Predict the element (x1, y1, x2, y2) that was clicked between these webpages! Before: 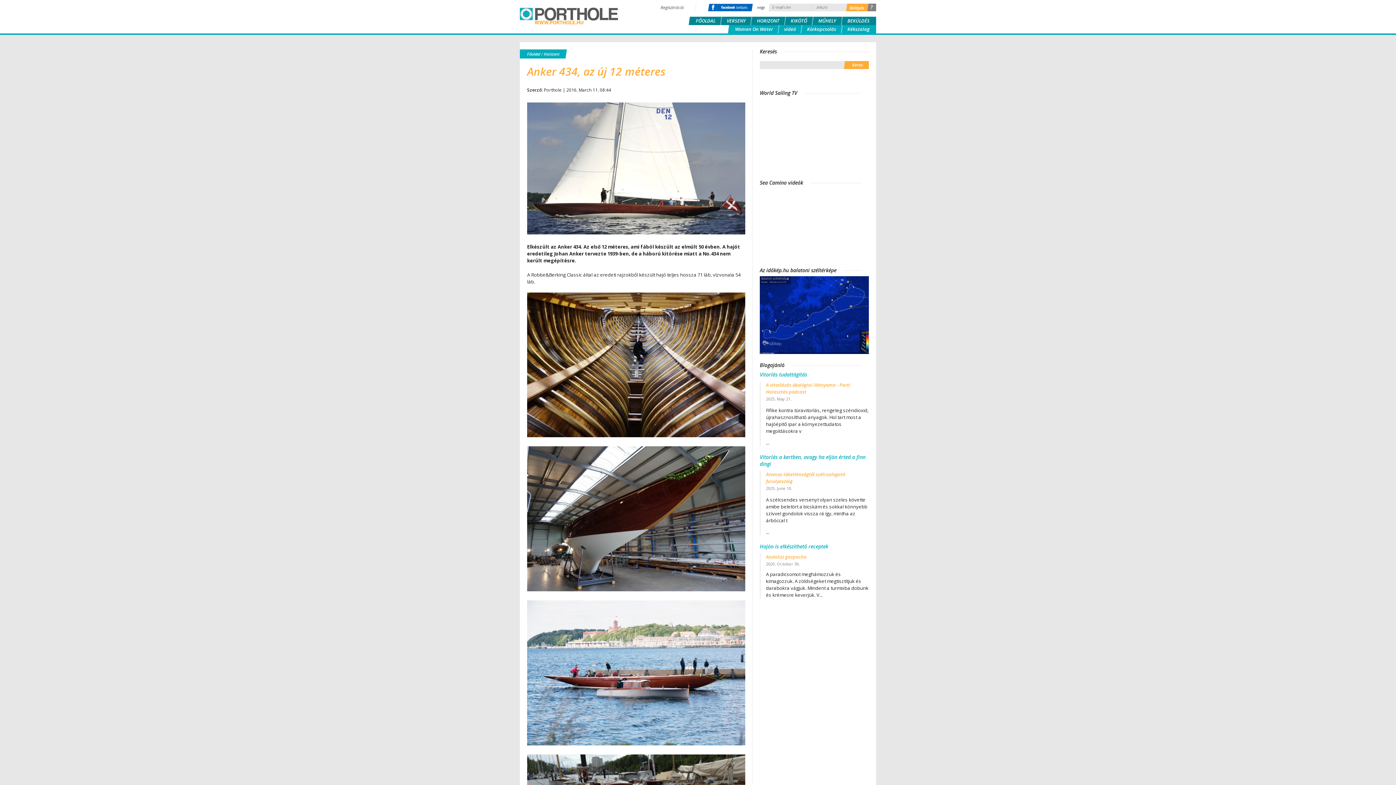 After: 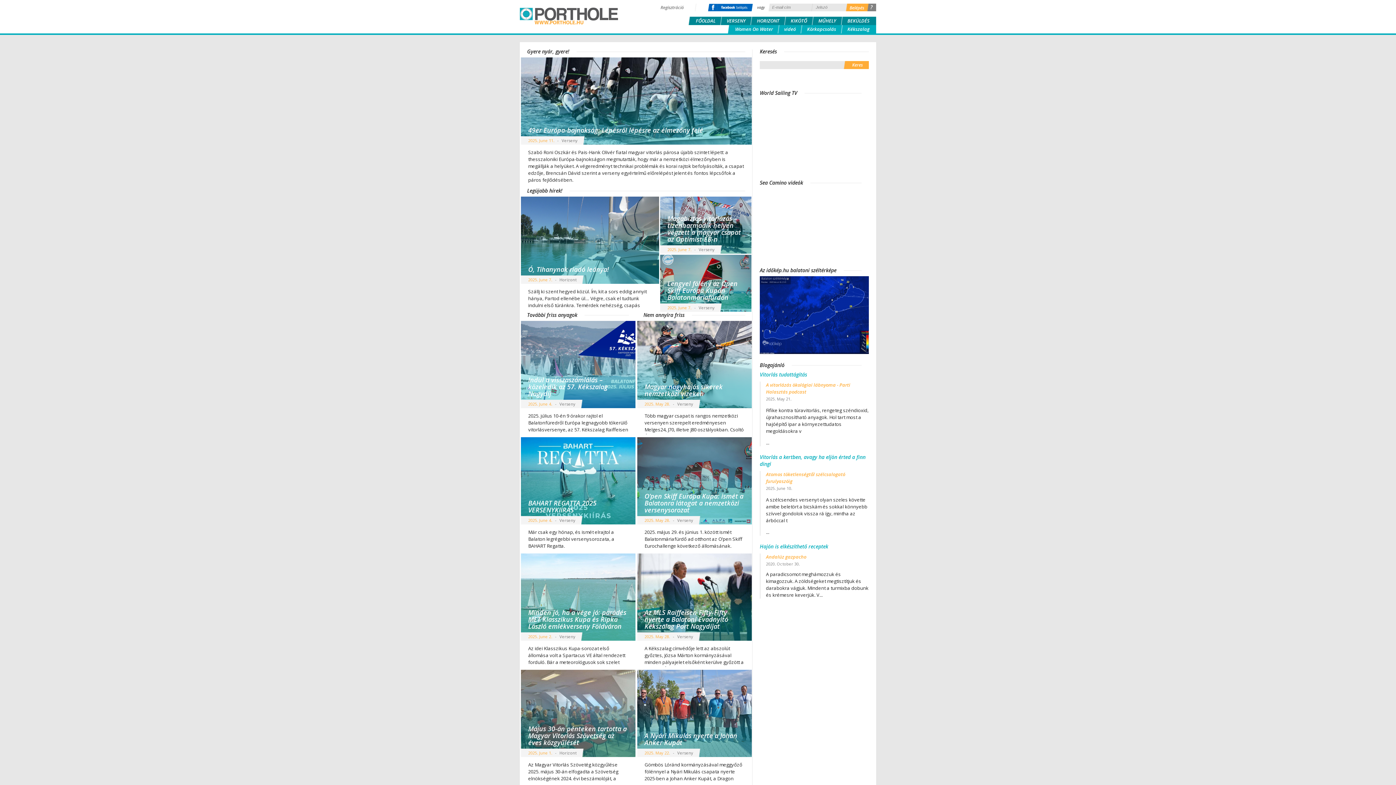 Action: label: Porthole bbox: (520, 3, 618, 28)